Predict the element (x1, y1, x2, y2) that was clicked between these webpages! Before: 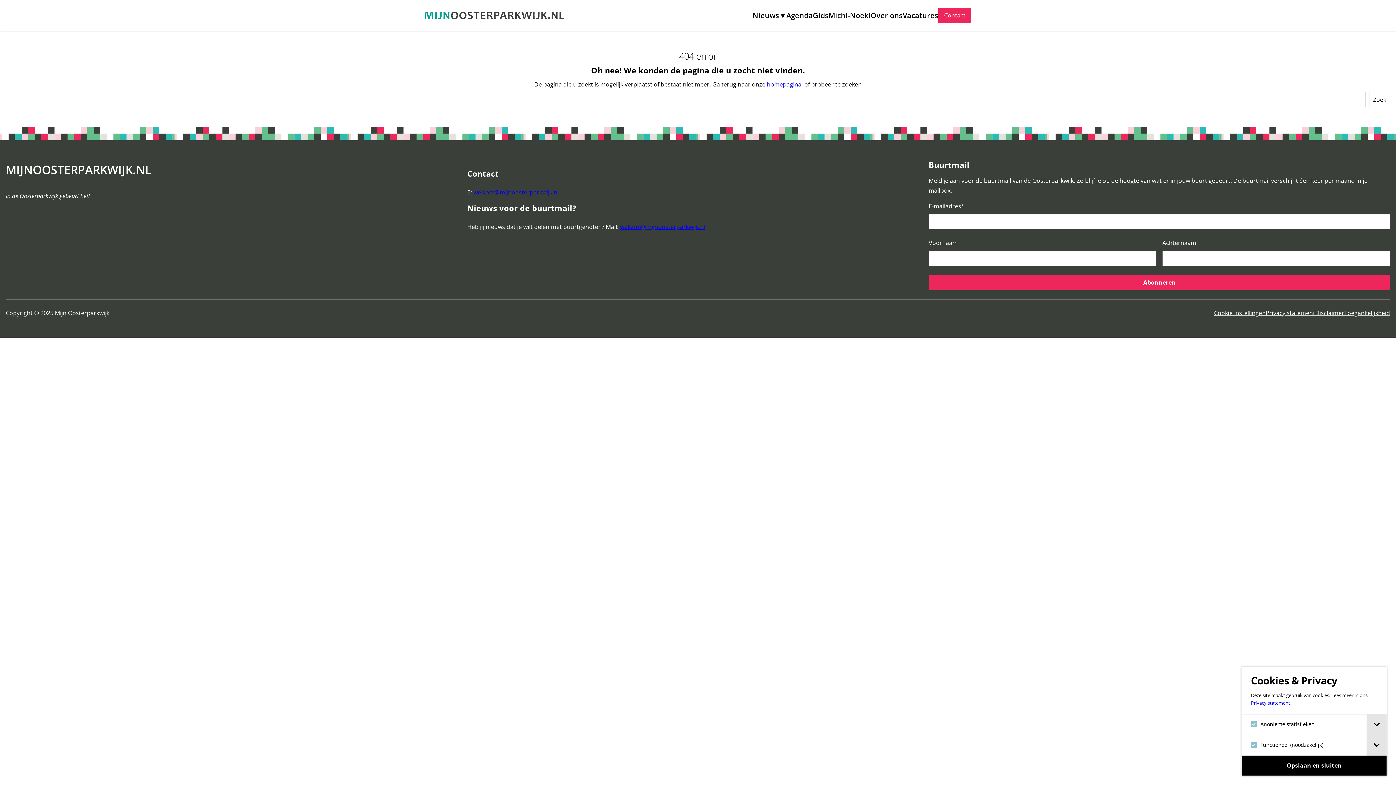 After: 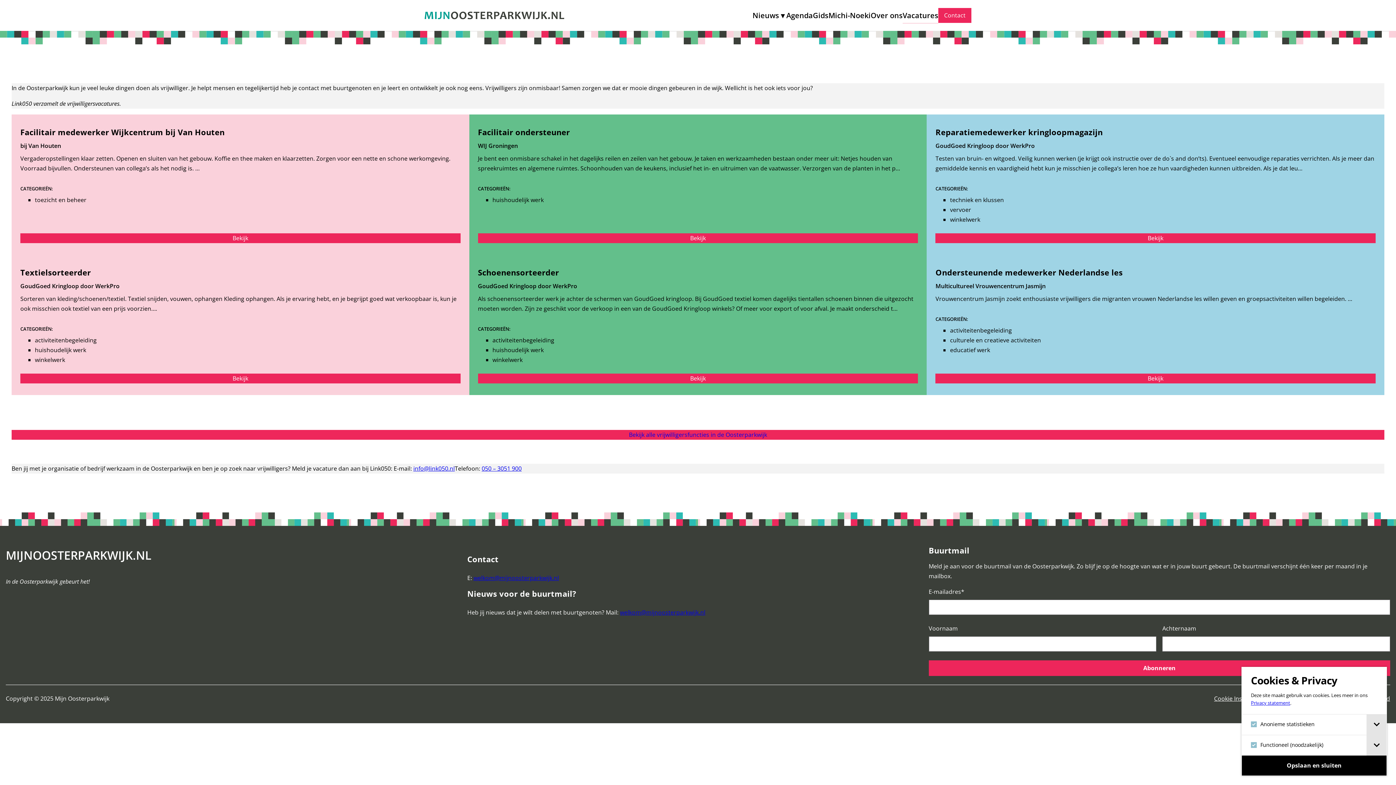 Action: bbox: (902, 7, 938, 23) label: Vacatures